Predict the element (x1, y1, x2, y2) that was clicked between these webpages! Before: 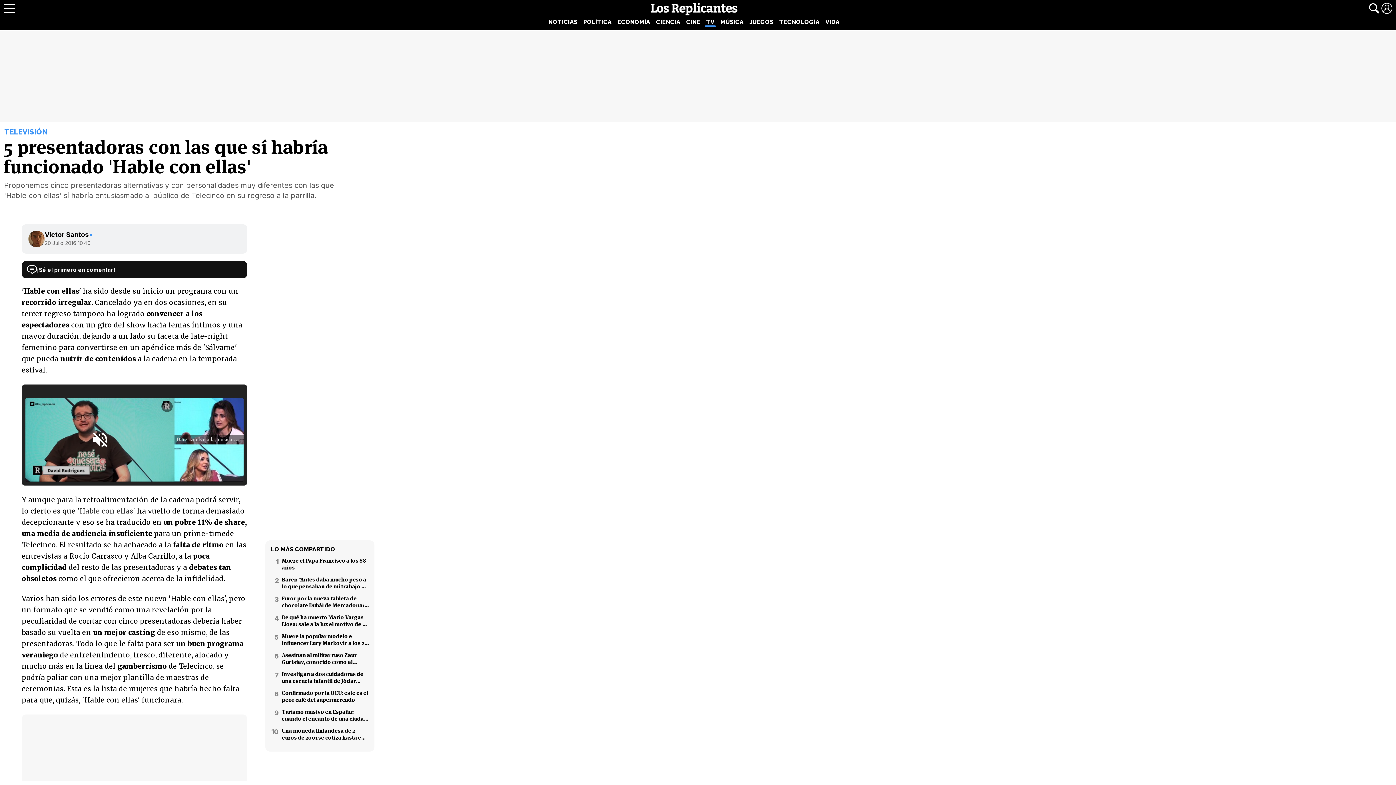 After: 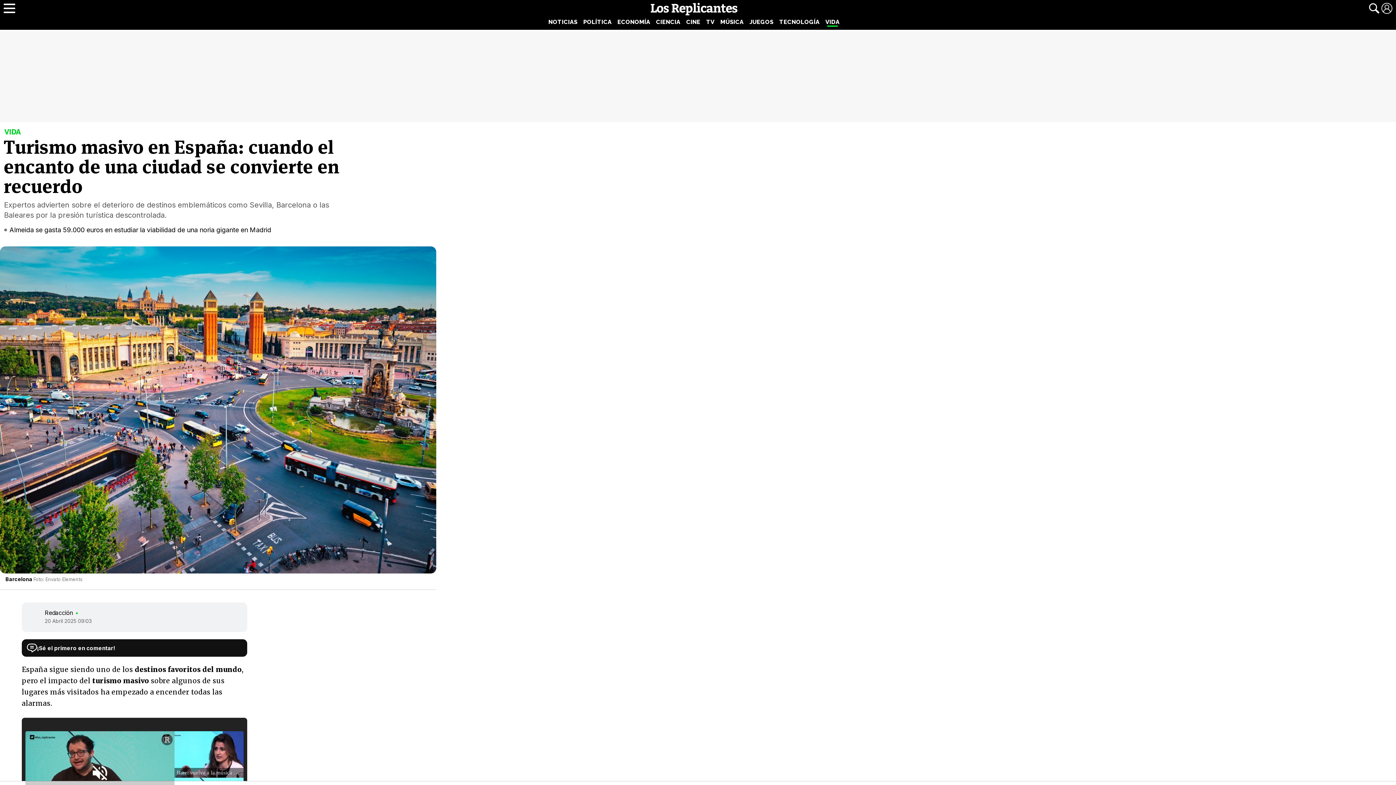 Action: bbox: (281, 708, 369, 722) label: Turismo masivo en España: cuando el encanto de una ciudad se convierte en recuerdo